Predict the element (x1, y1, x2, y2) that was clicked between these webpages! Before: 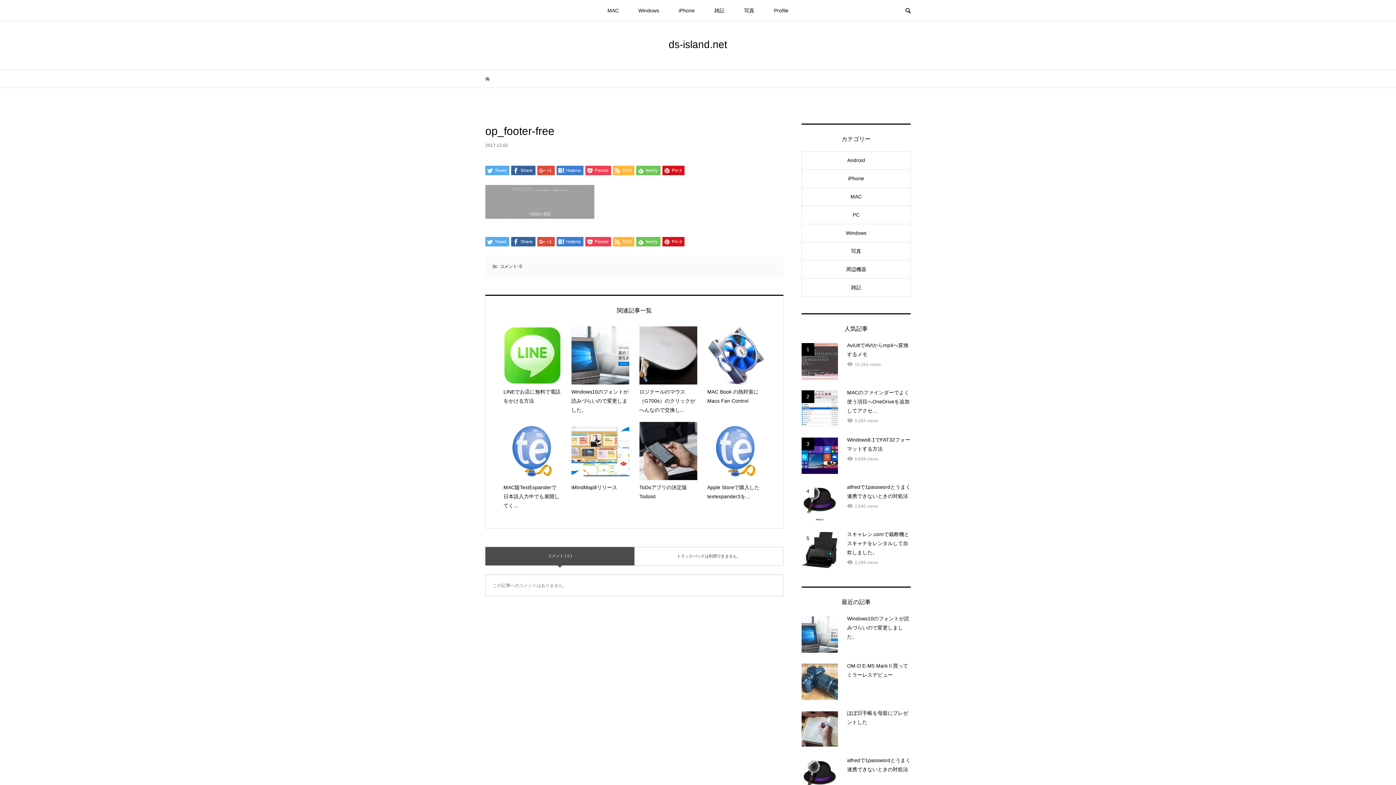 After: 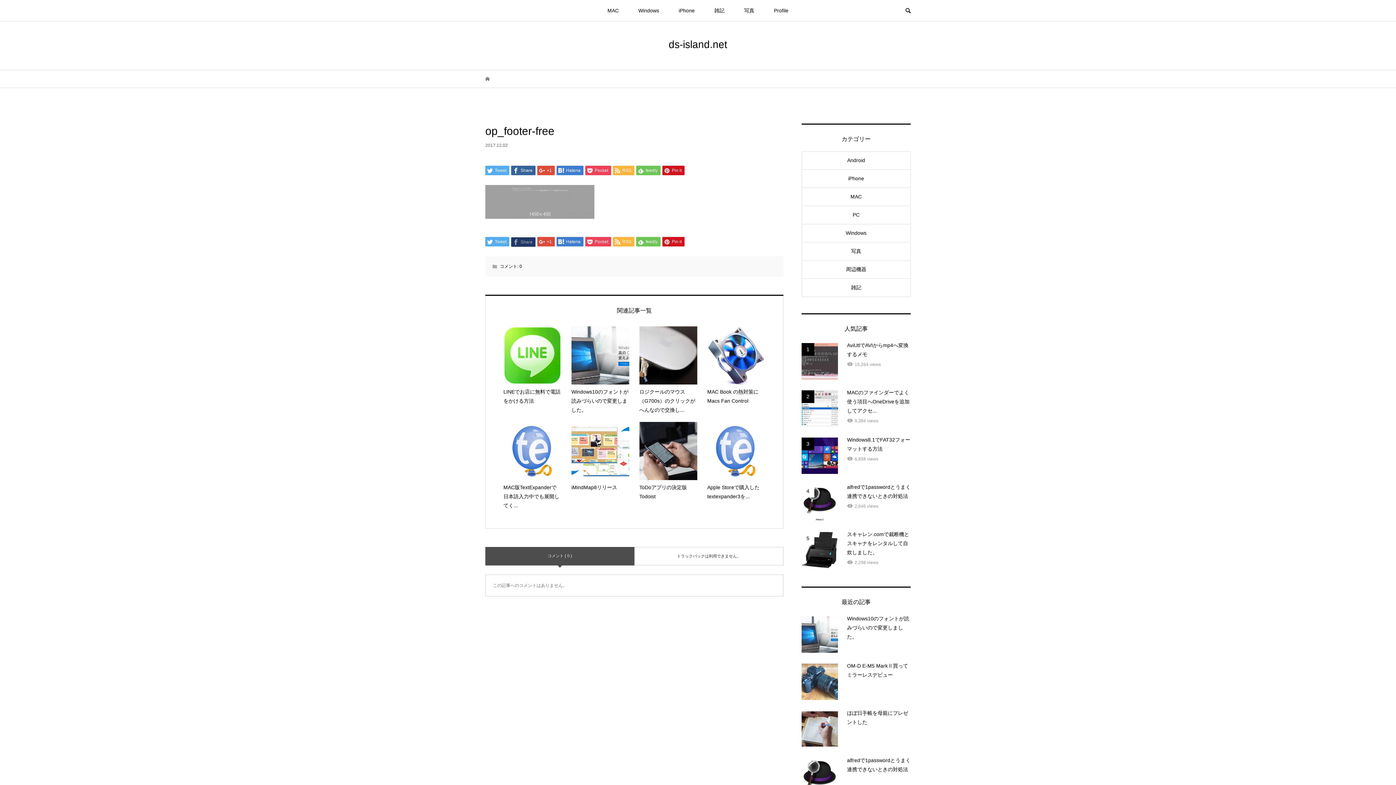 Action: bbox: (511, 237, 535, 246) label:  Share